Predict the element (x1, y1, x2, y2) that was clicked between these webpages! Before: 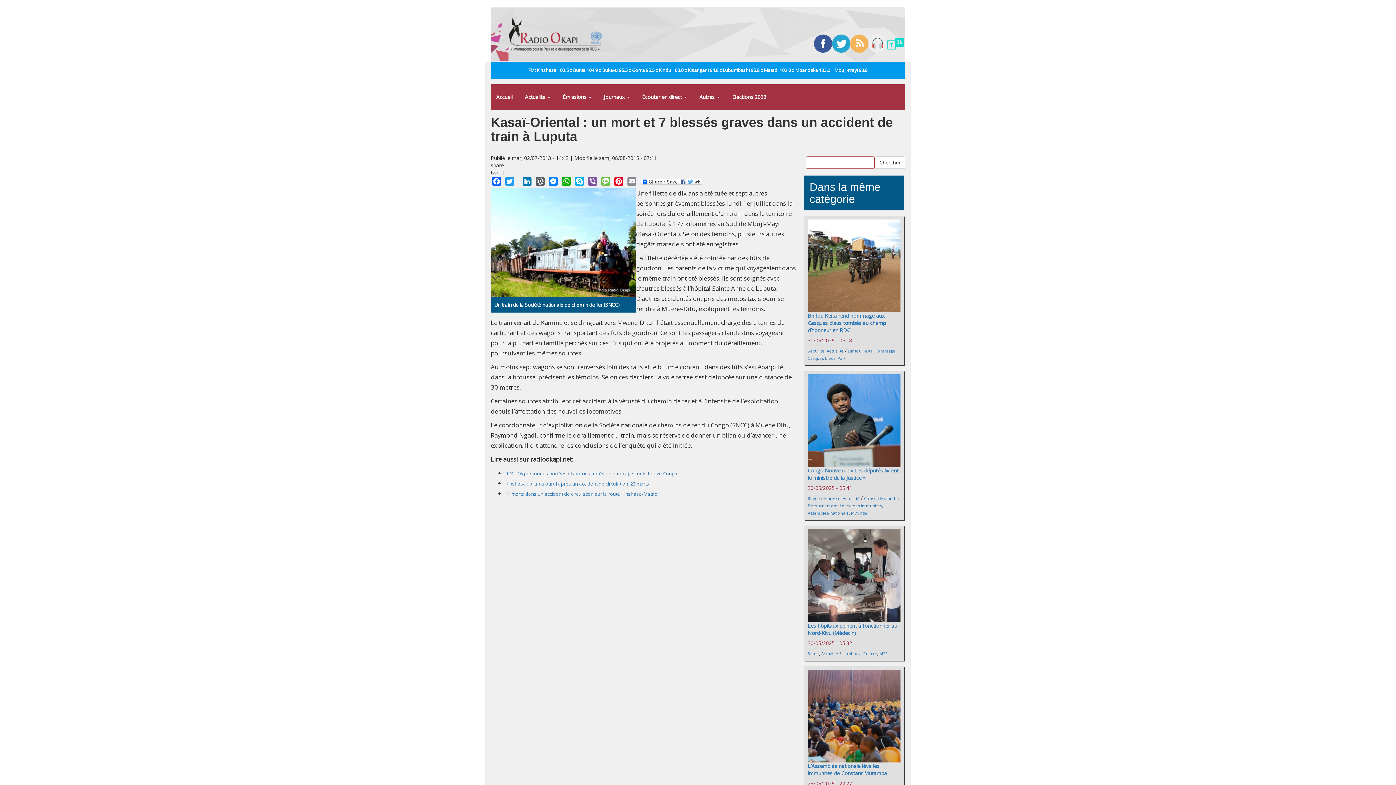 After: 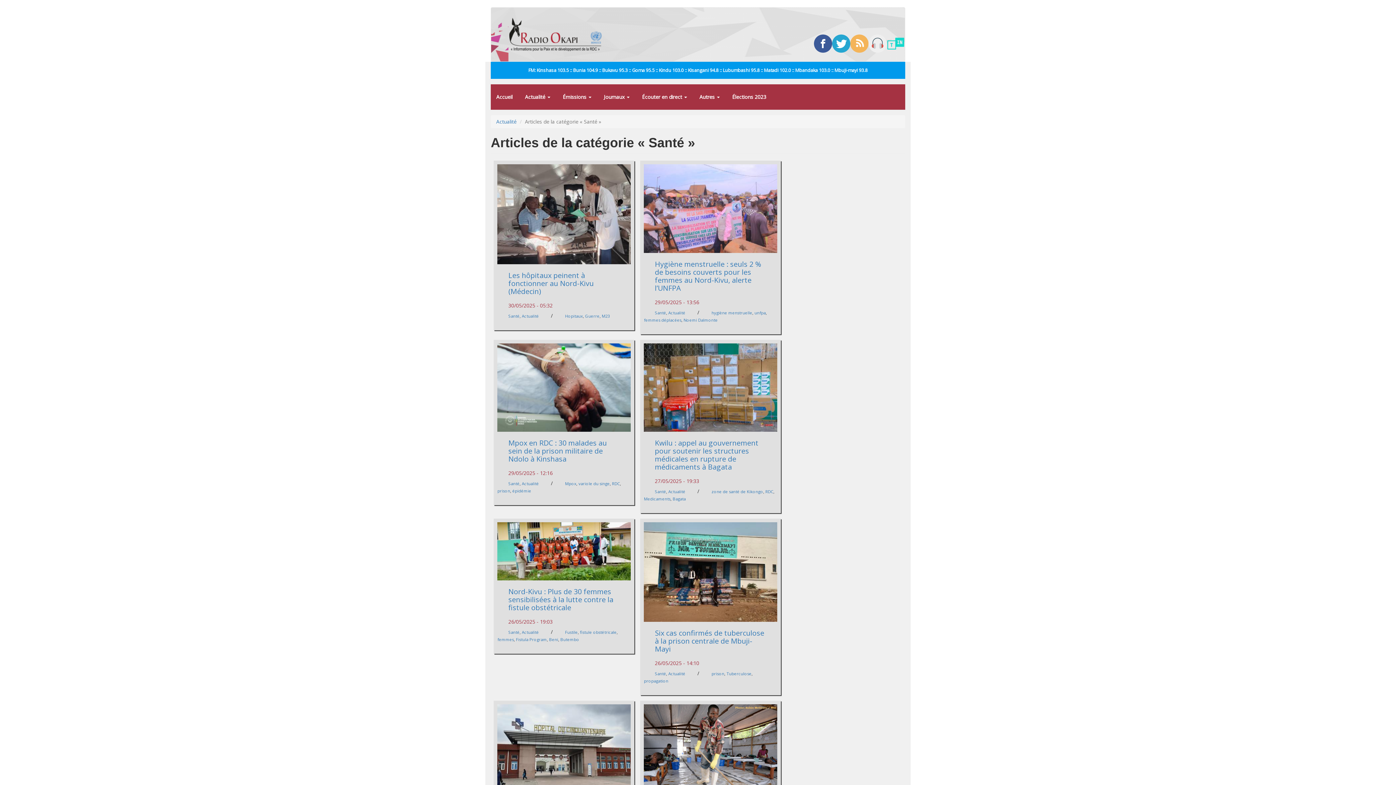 Action: label: Santé bbox: (808, 651, 819, 656)